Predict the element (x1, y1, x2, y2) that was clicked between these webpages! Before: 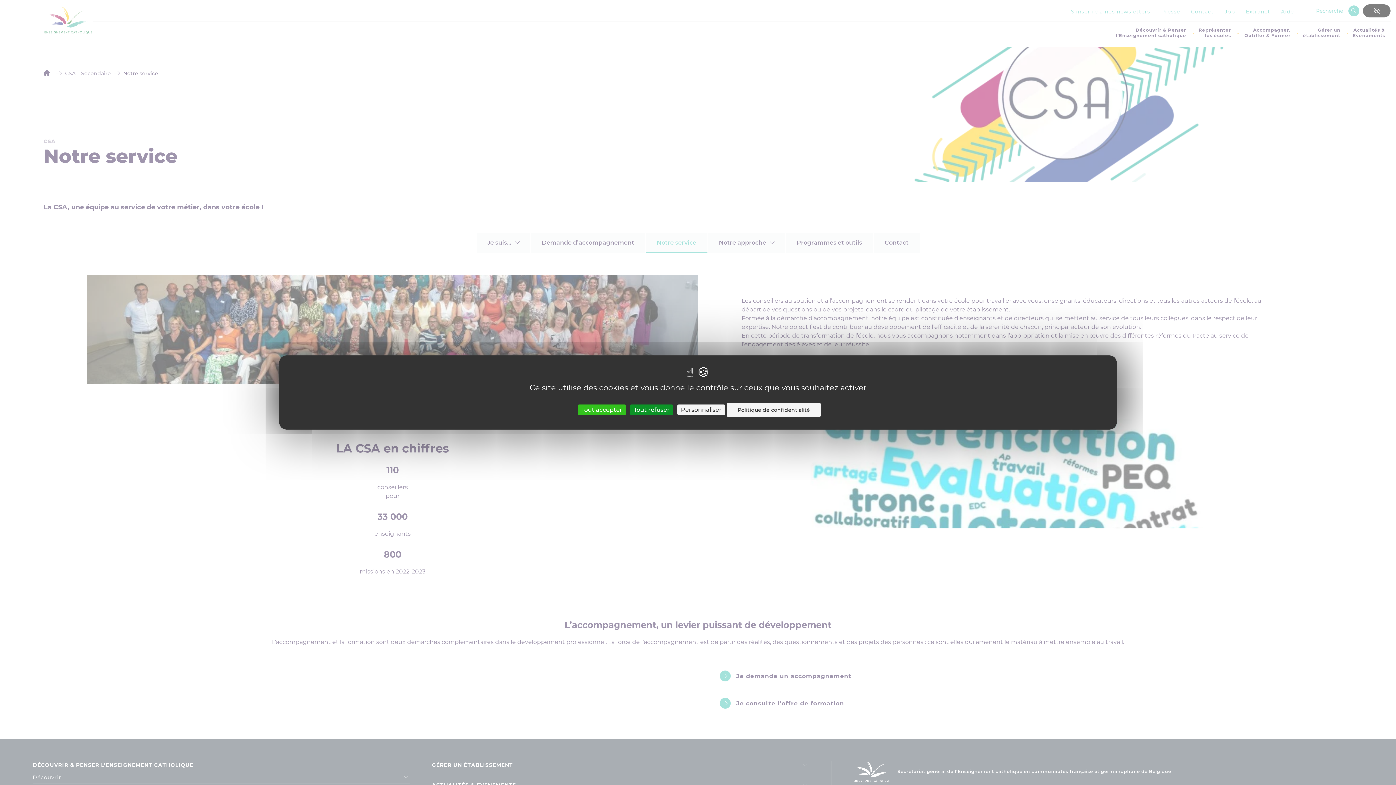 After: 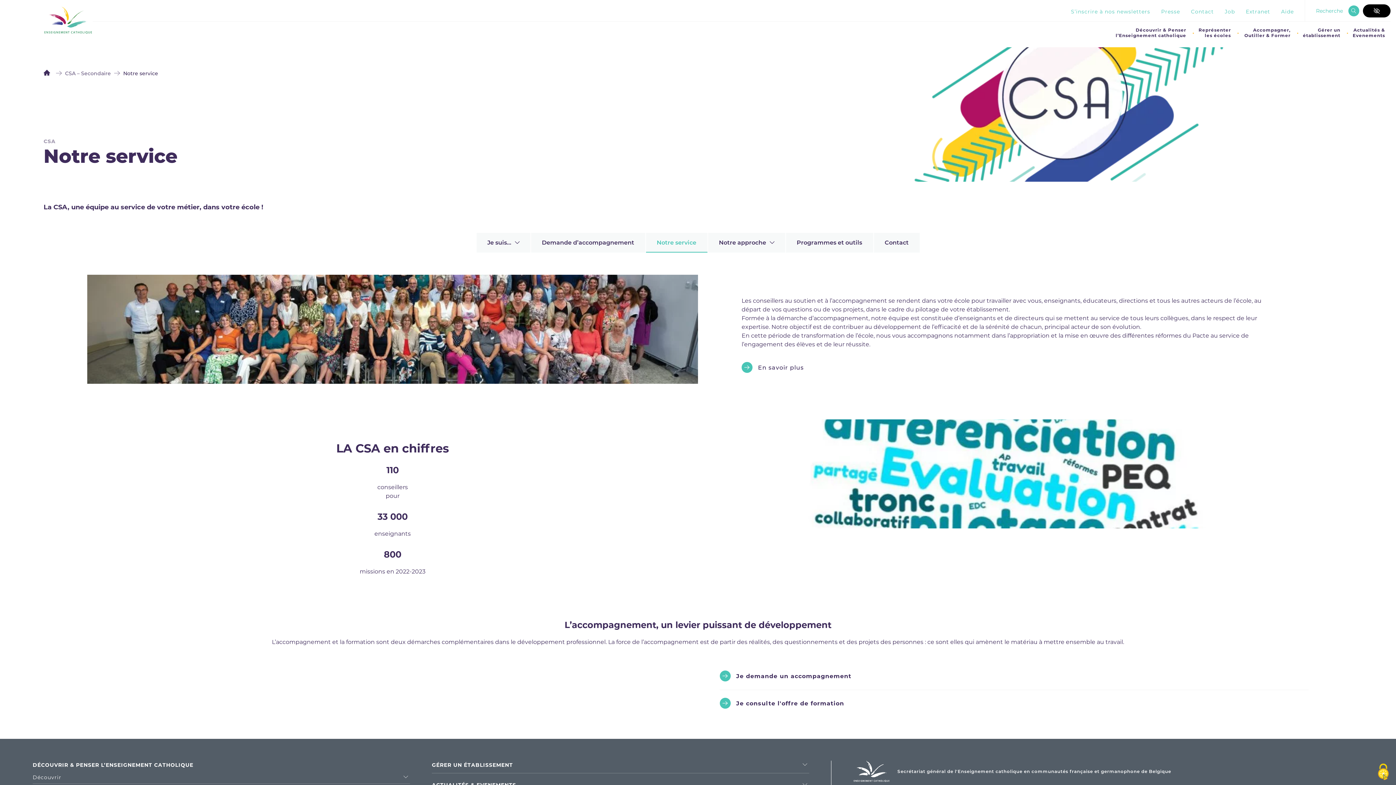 Action: label: Cookies : Tout refuser bbox: (630, 404, 673, 415)